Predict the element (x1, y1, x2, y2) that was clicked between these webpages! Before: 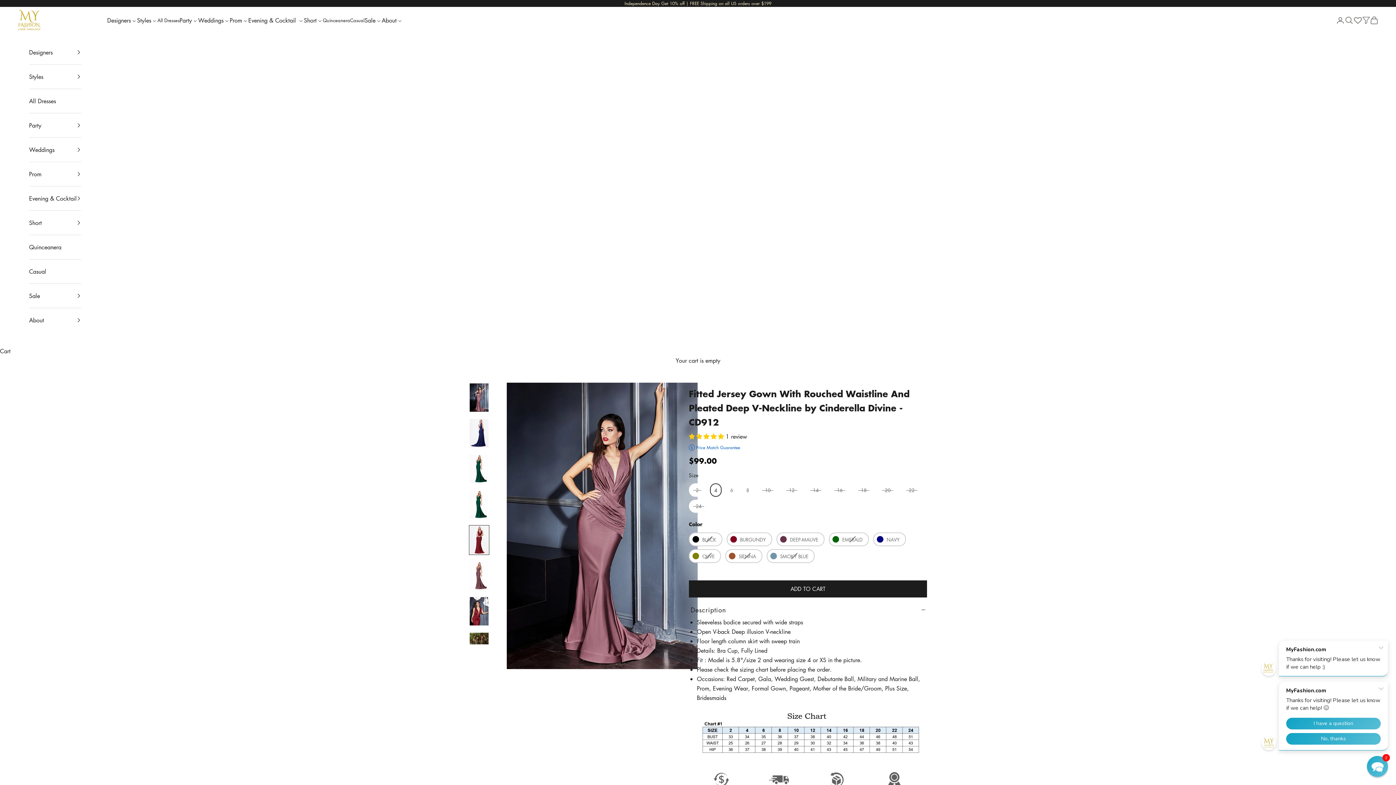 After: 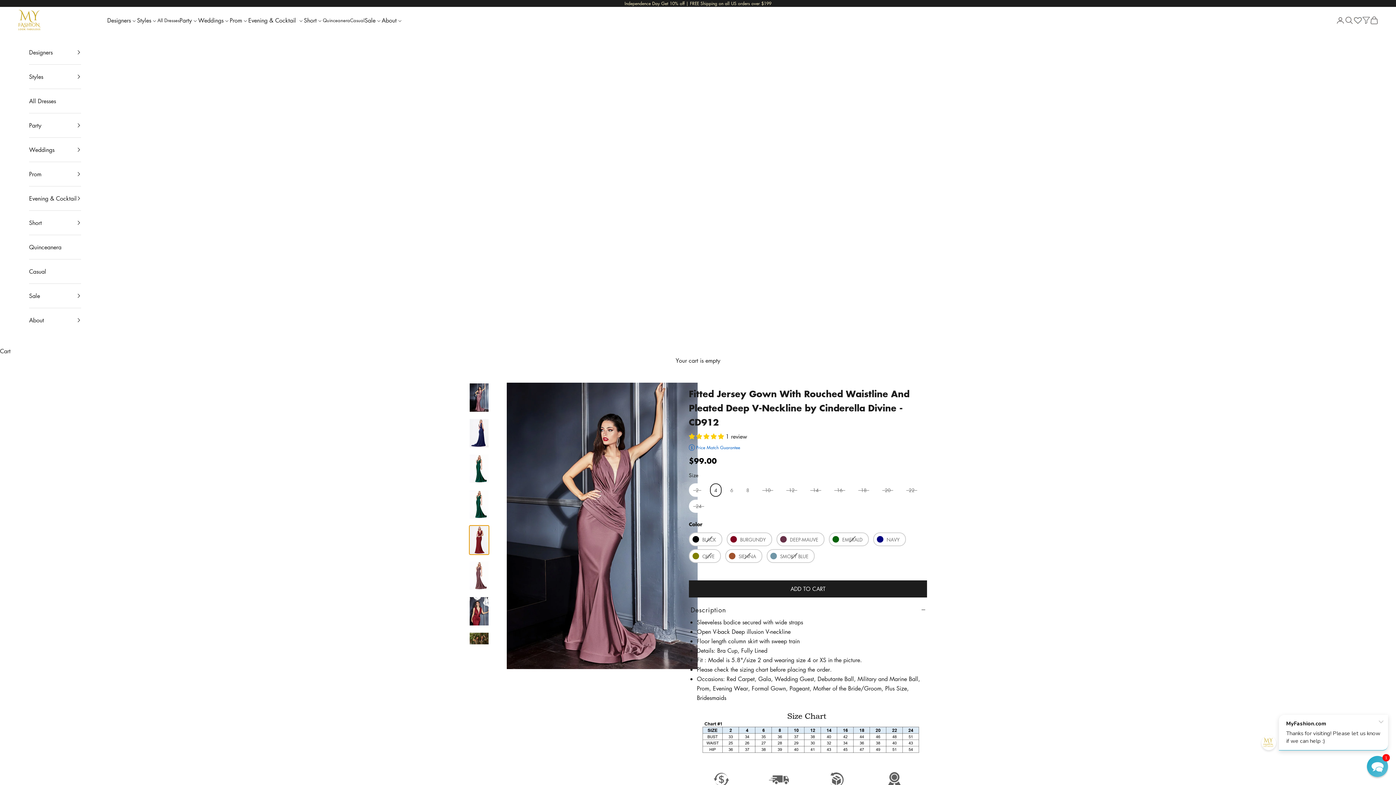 Action: bbox: (469, 525, 489, 555) label: Go to item 5